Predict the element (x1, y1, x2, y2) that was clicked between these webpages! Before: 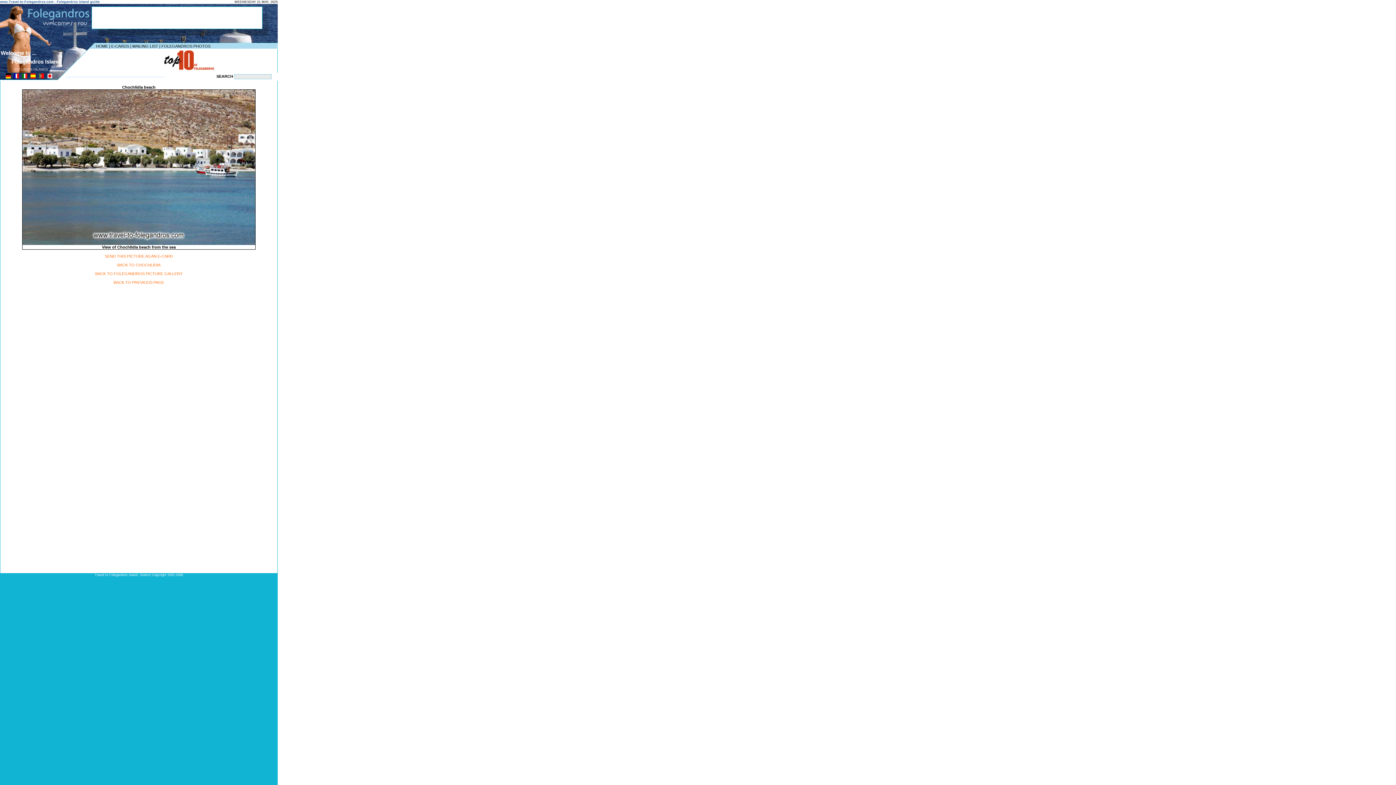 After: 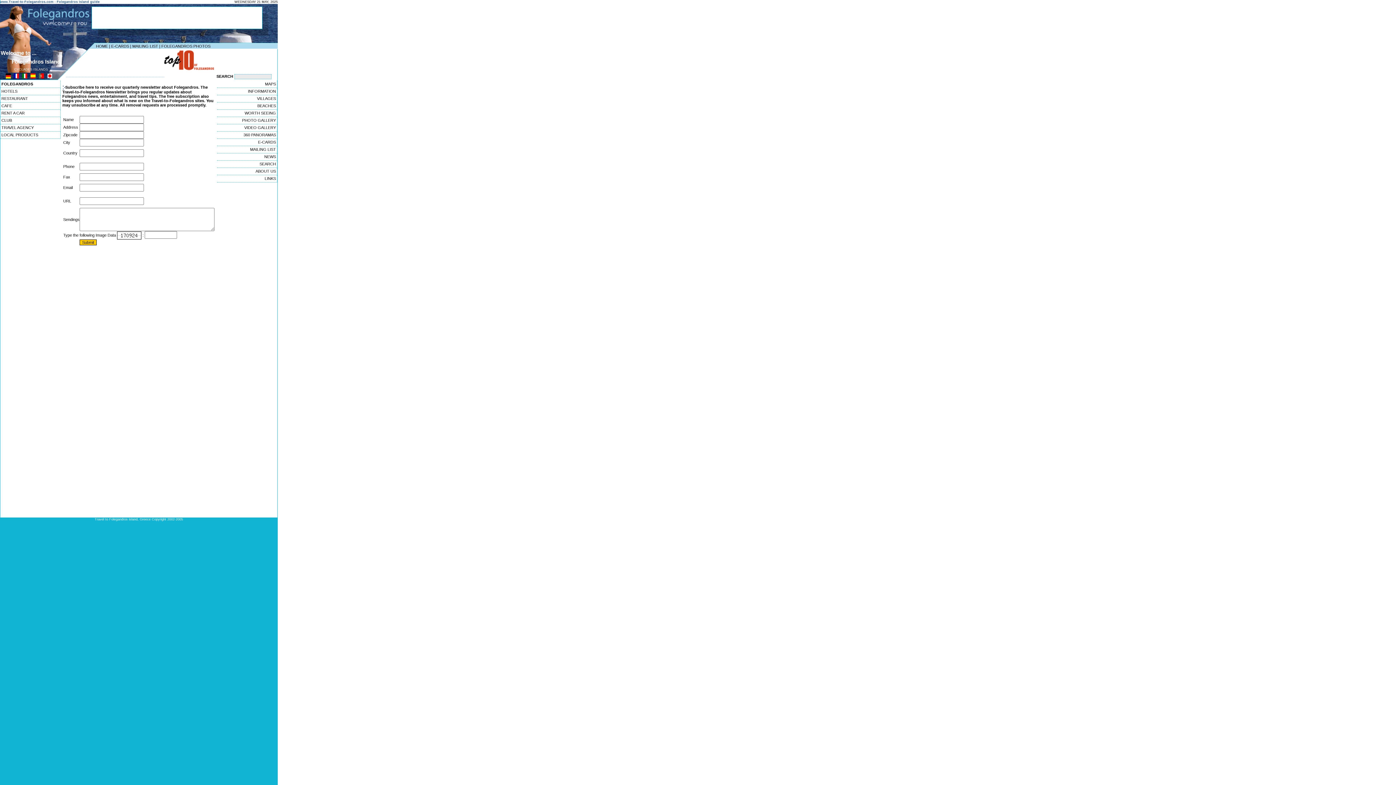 Action: bbox: (132, 44, 158, 48) label: MAILING LIST